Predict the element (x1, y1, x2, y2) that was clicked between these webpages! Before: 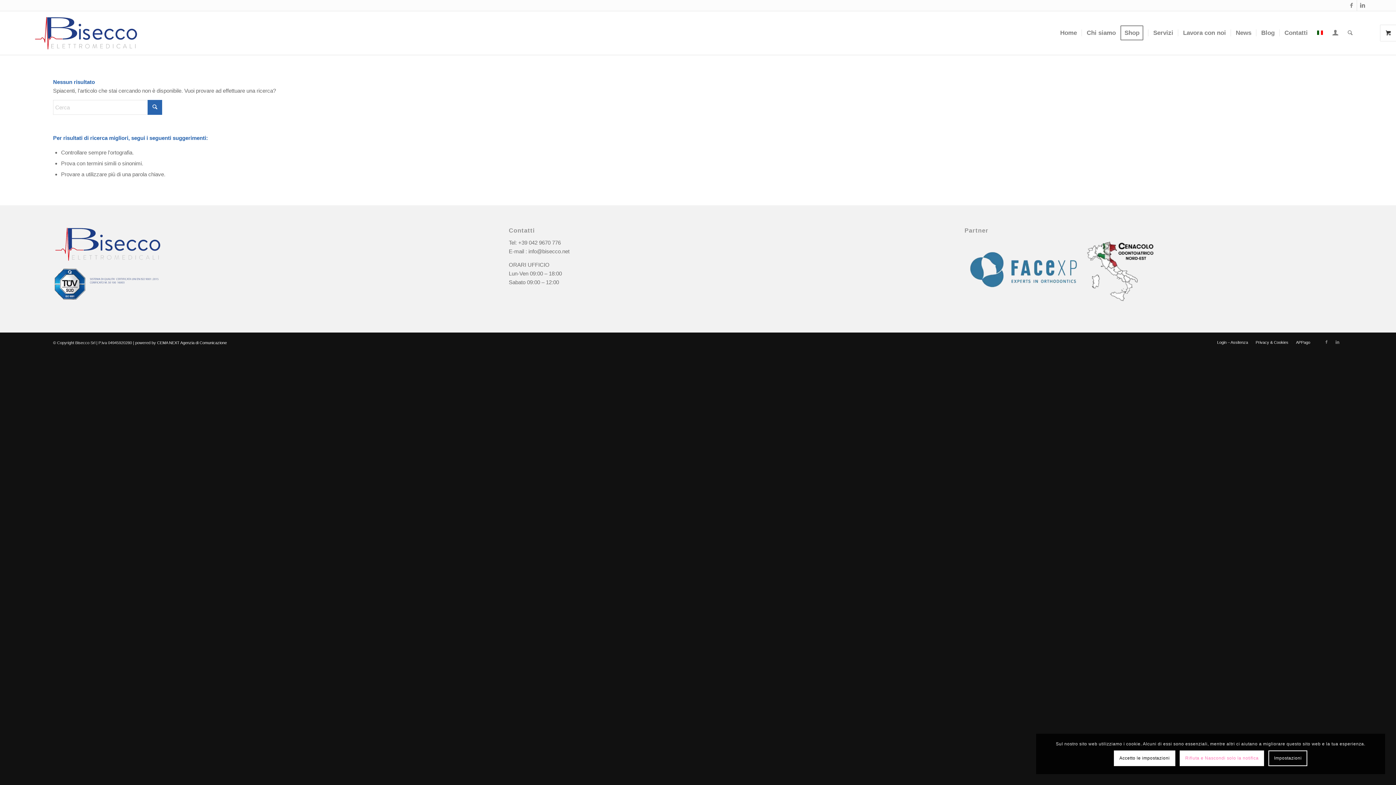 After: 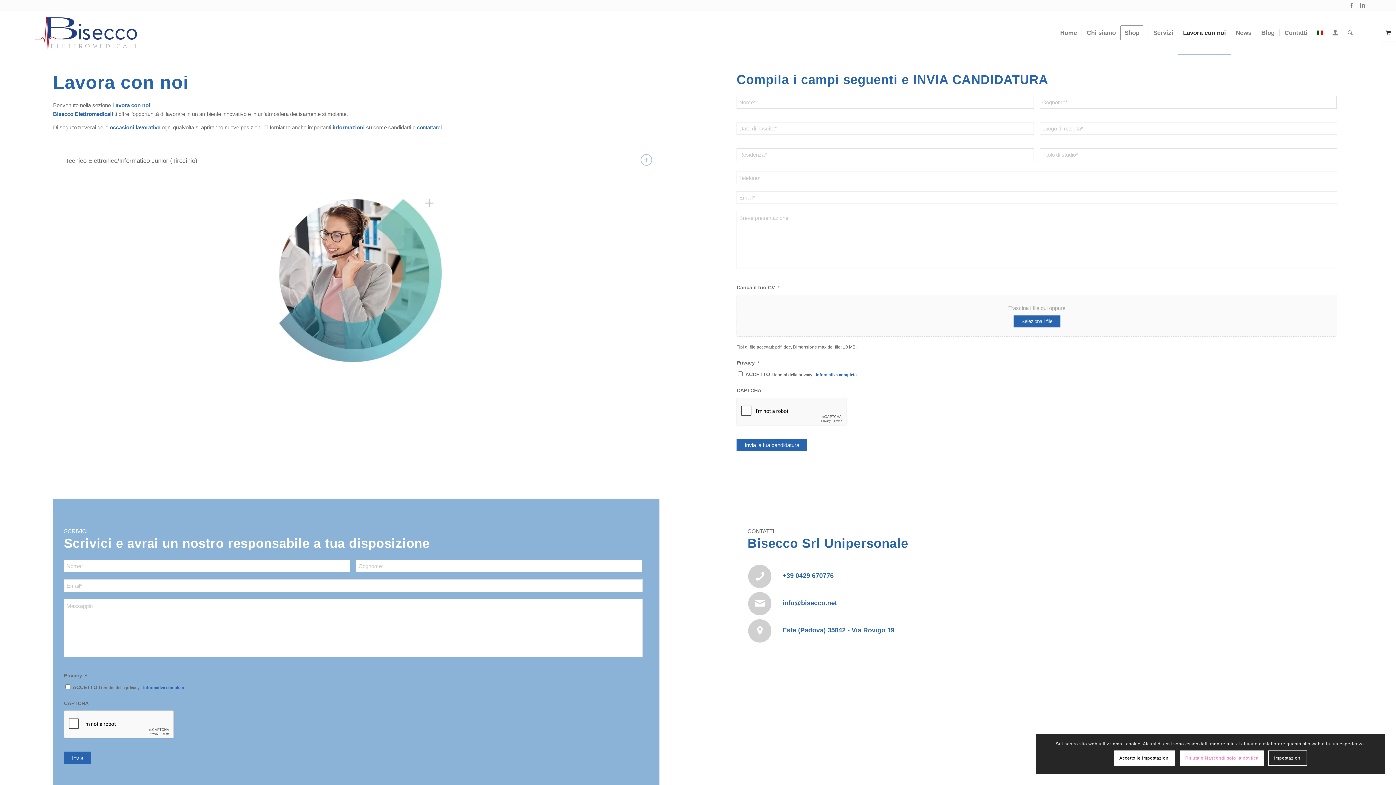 Action: label: Lavora con noi bbox: (1178, 11, 1230, 54)